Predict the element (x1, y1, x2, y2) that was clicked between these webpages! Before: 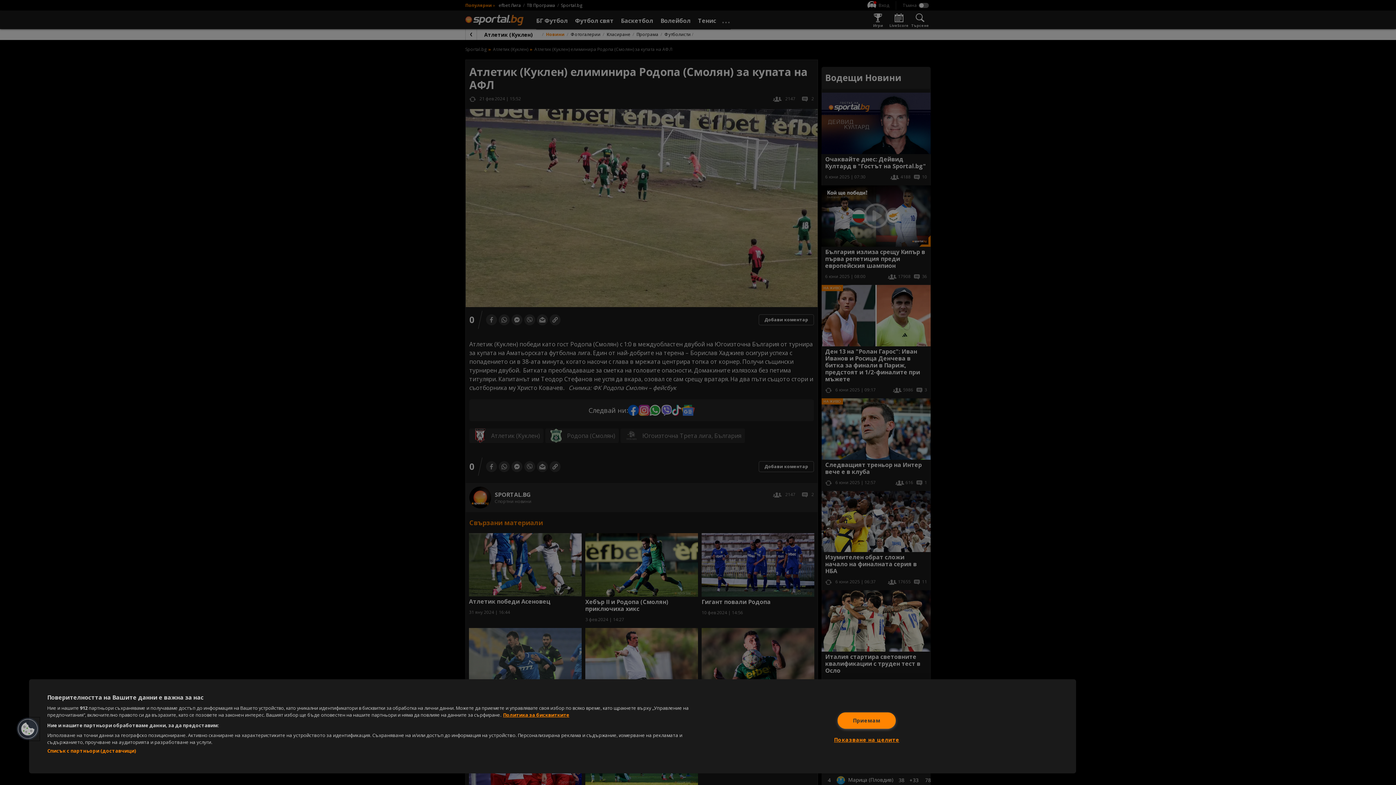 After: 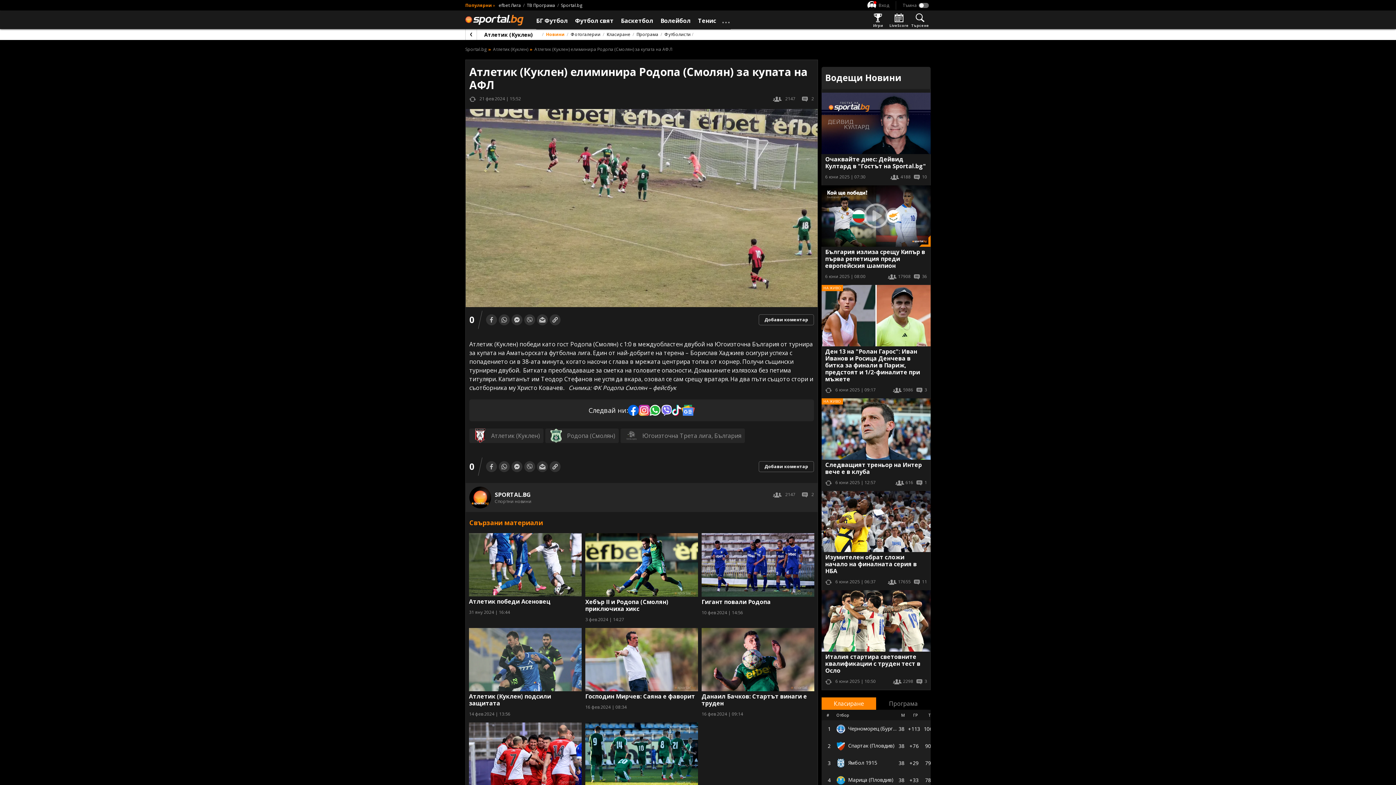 Action: bbox: (837, 712, 895, 728) label: Приемам